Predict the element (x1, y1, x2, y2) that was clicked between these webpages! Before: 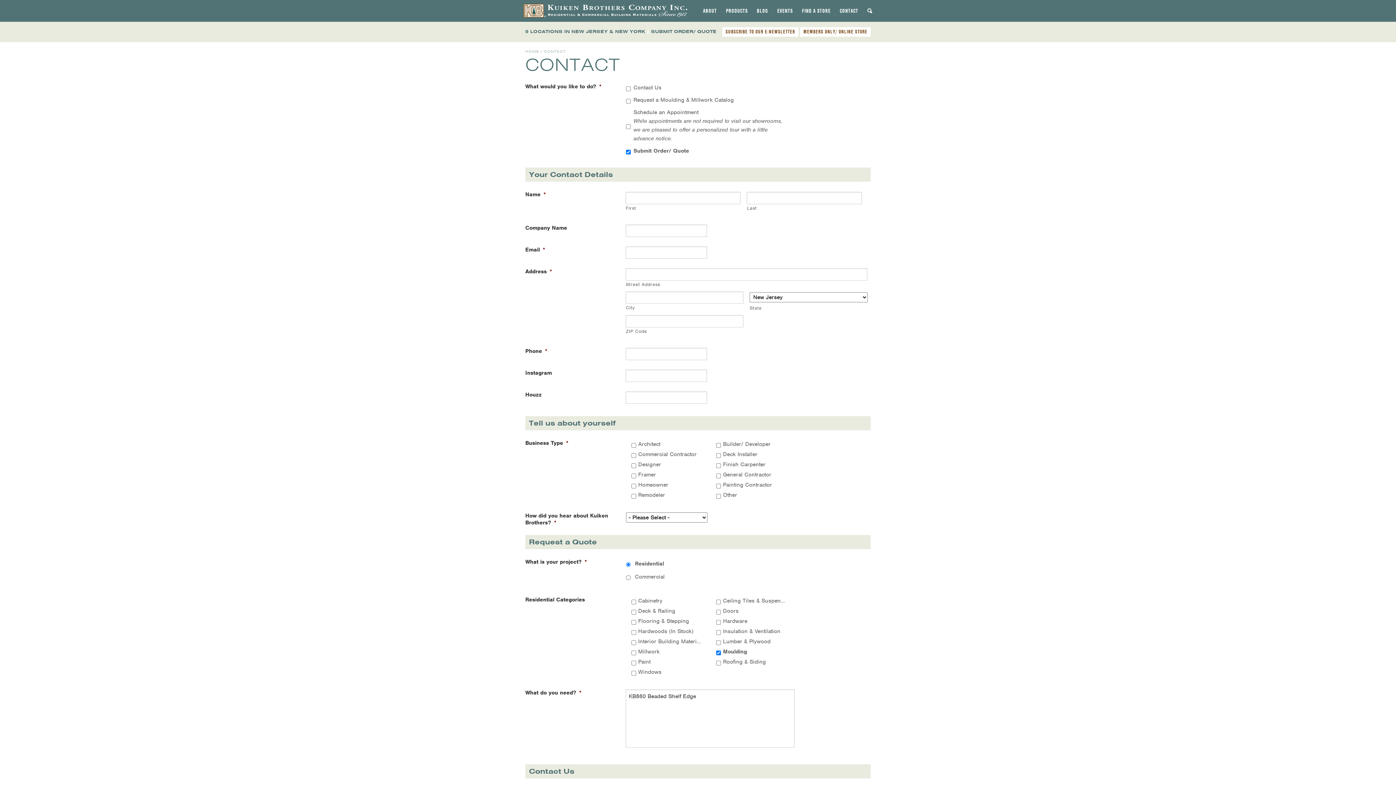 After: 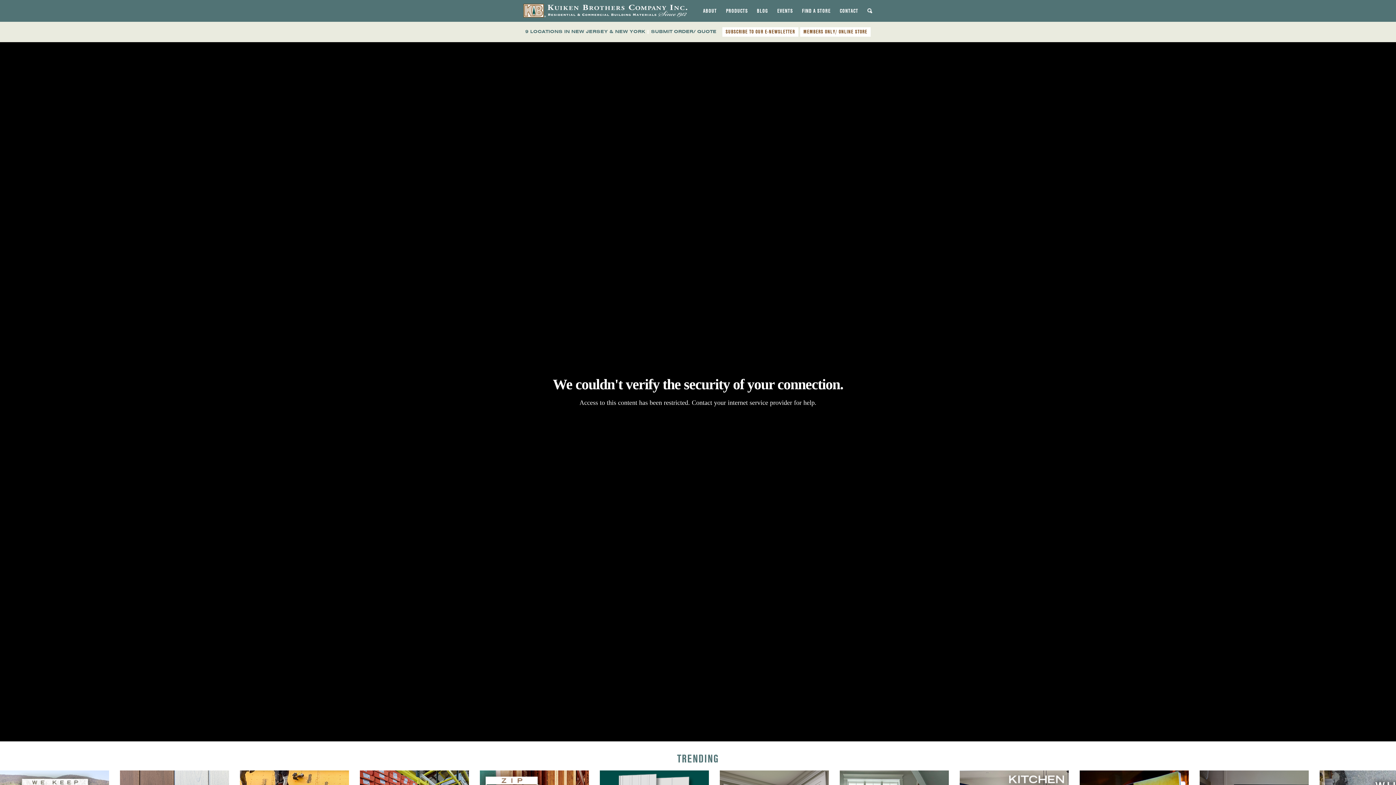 Action: bbox: (523, 4, 687, 17)